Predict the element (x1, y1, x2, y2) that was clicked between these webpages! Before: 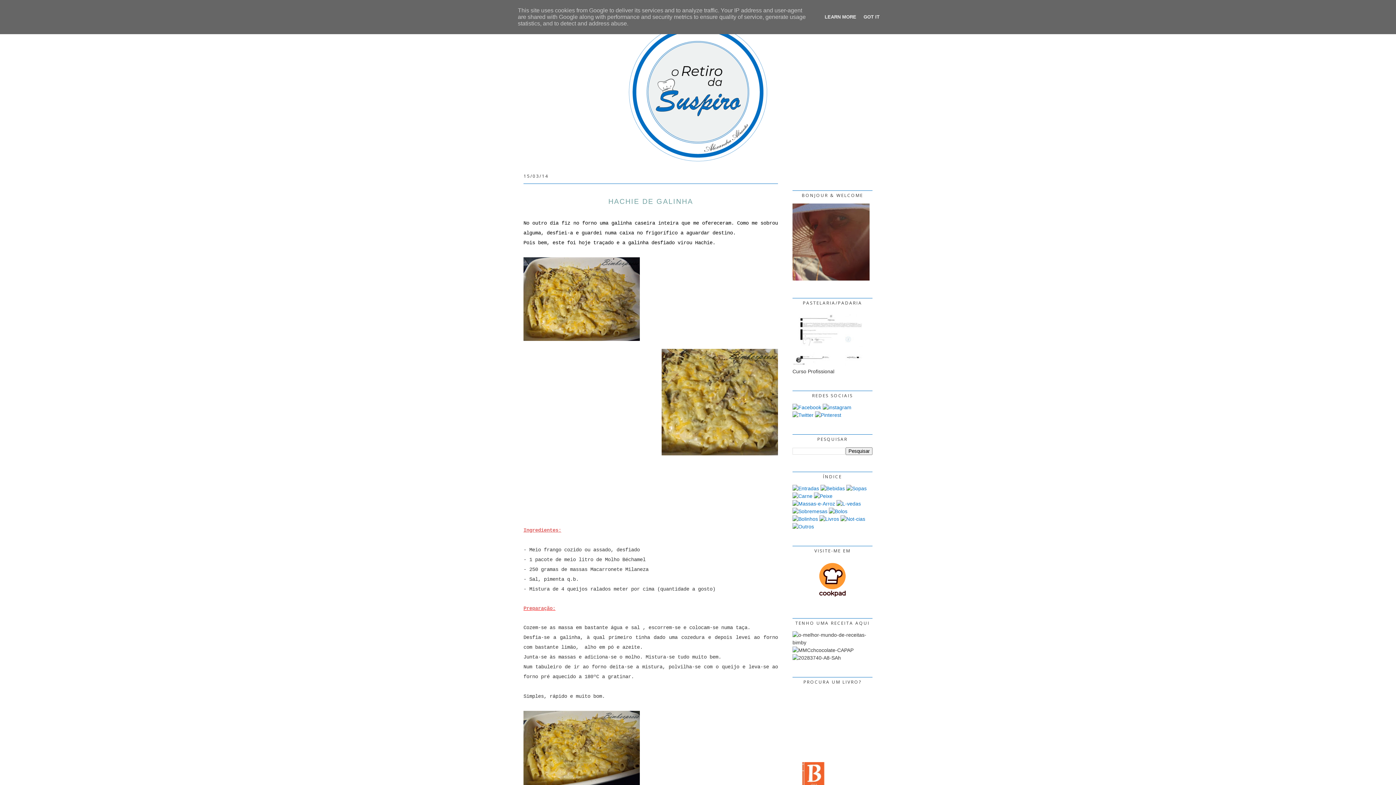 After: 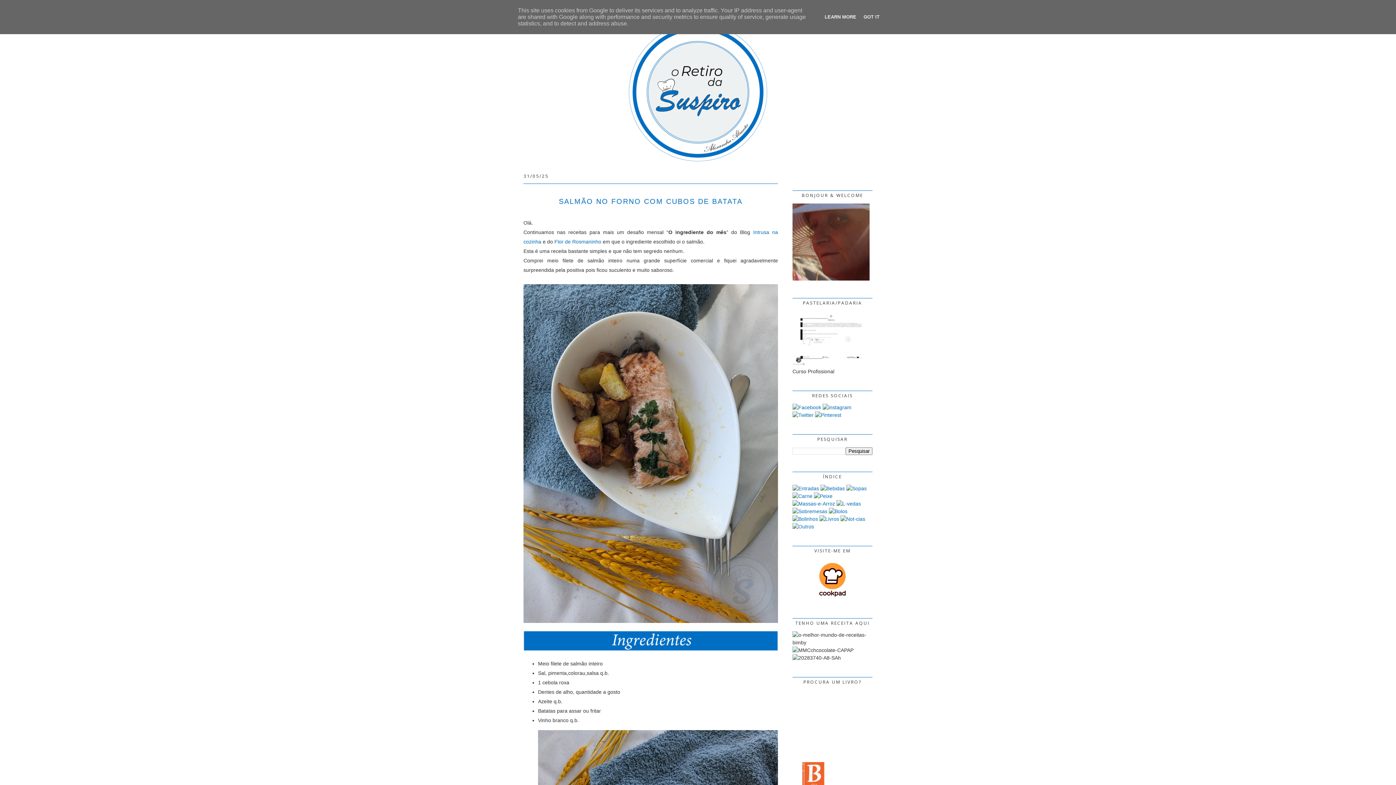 Action: bbox: (523, 19, 872, 165)